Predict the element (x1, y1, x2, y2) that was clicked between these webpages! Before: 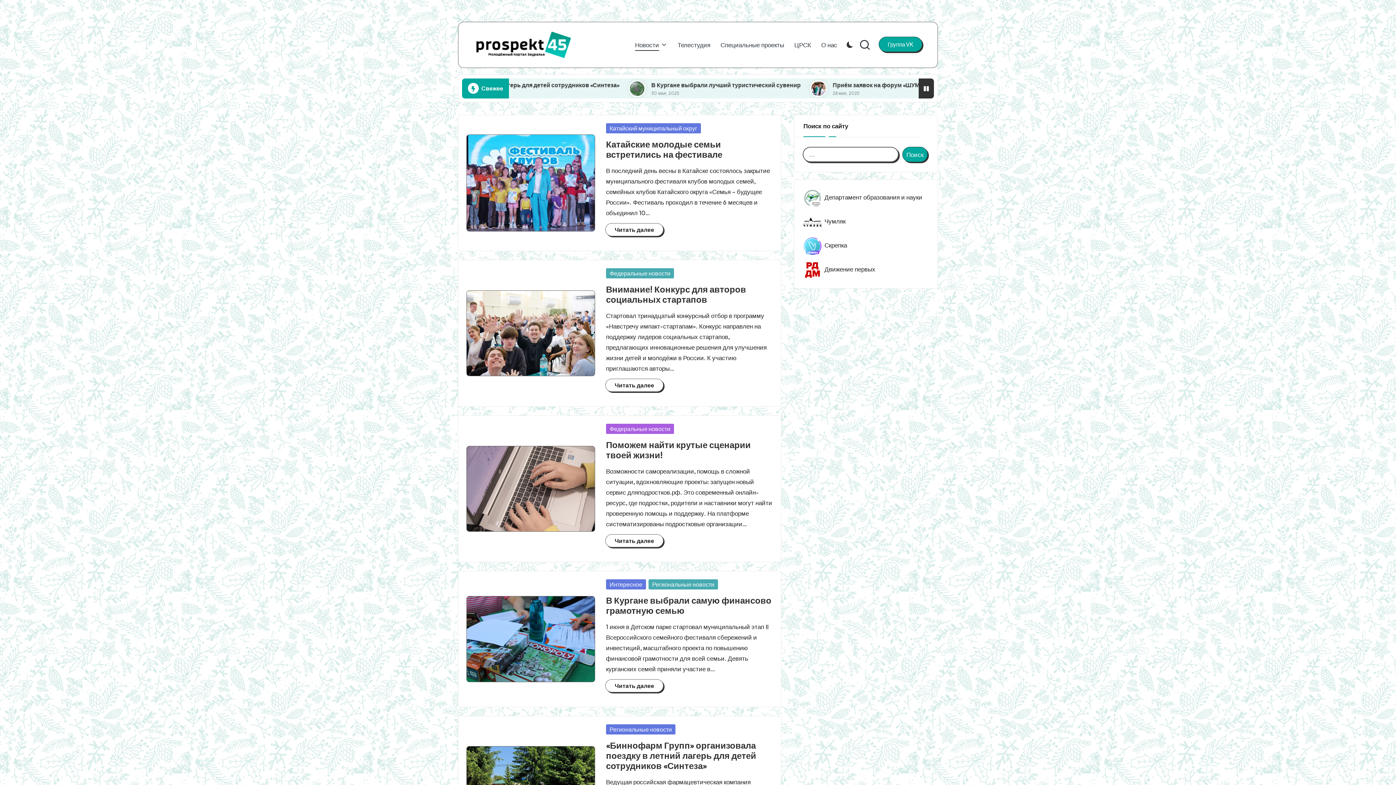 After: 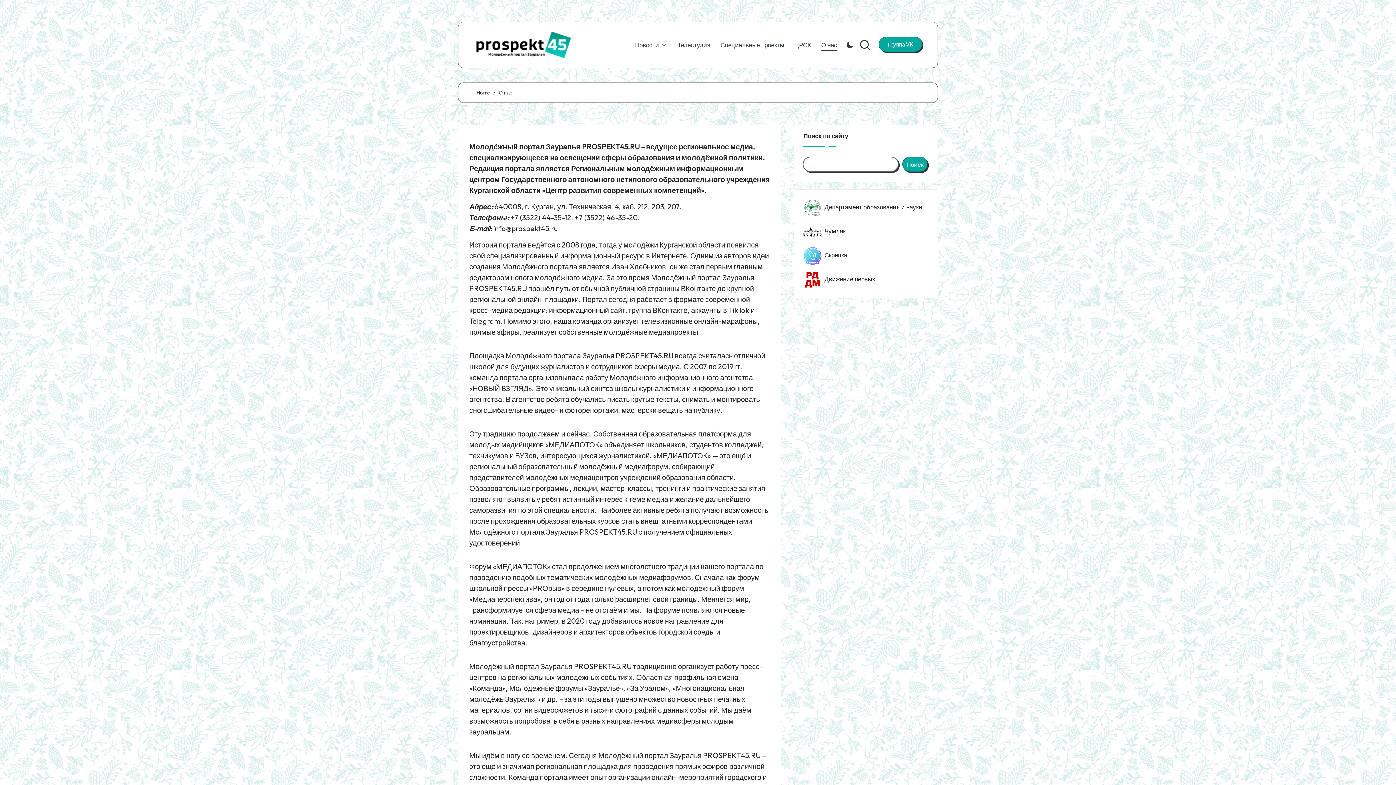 Action: label: О нас bbox: (821, 38, 837, 50)